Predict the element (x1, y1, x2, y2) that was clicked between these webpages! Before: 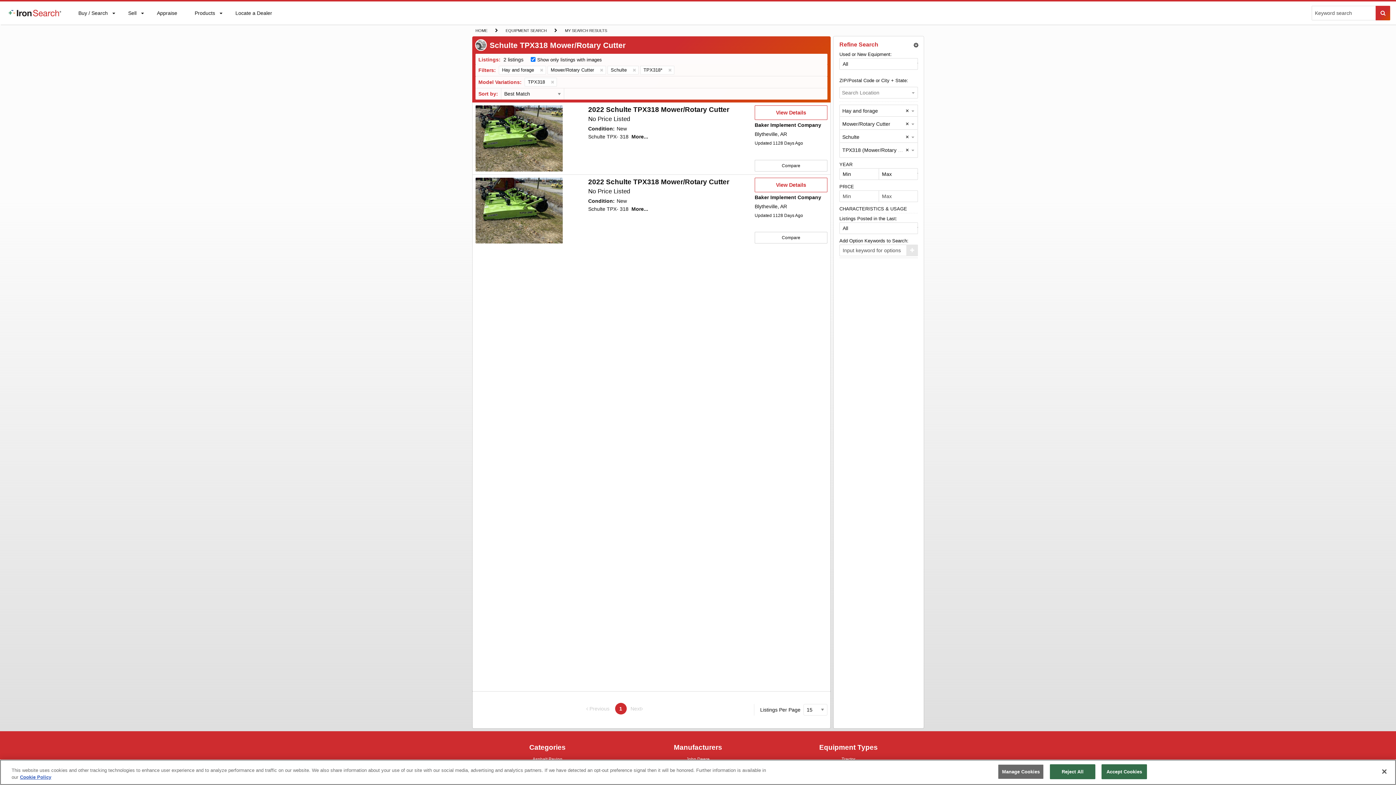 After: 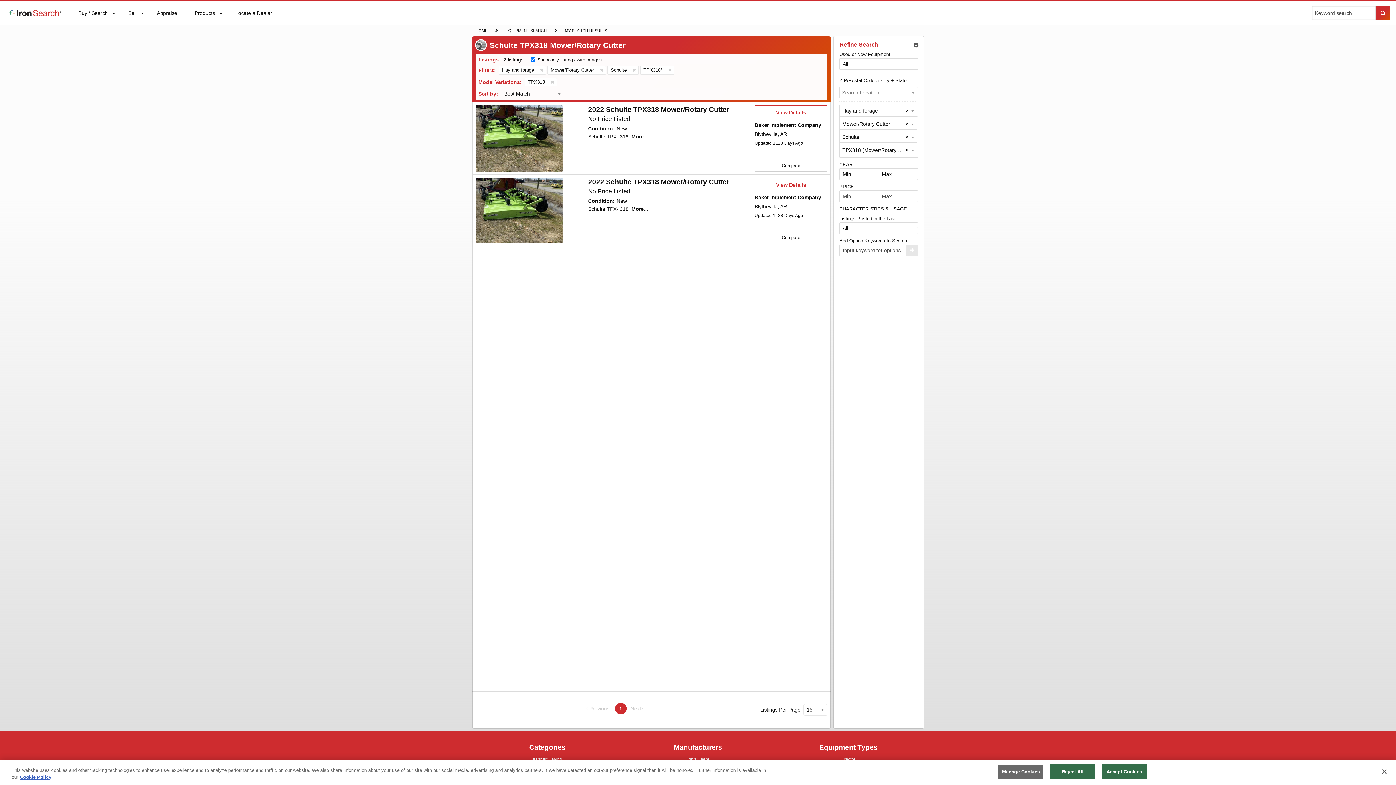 Action: label: Search Button bbox: (1376, 5, 1390, 20)